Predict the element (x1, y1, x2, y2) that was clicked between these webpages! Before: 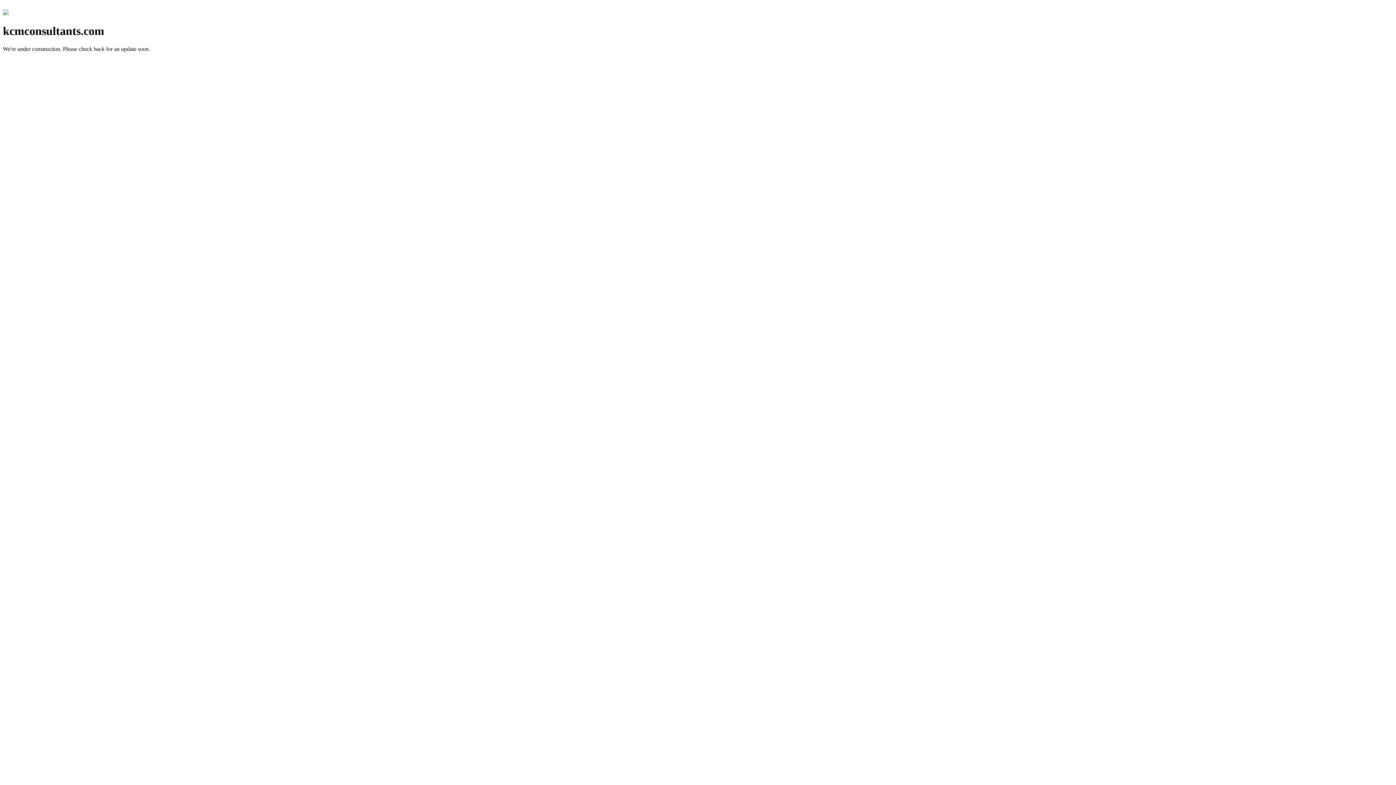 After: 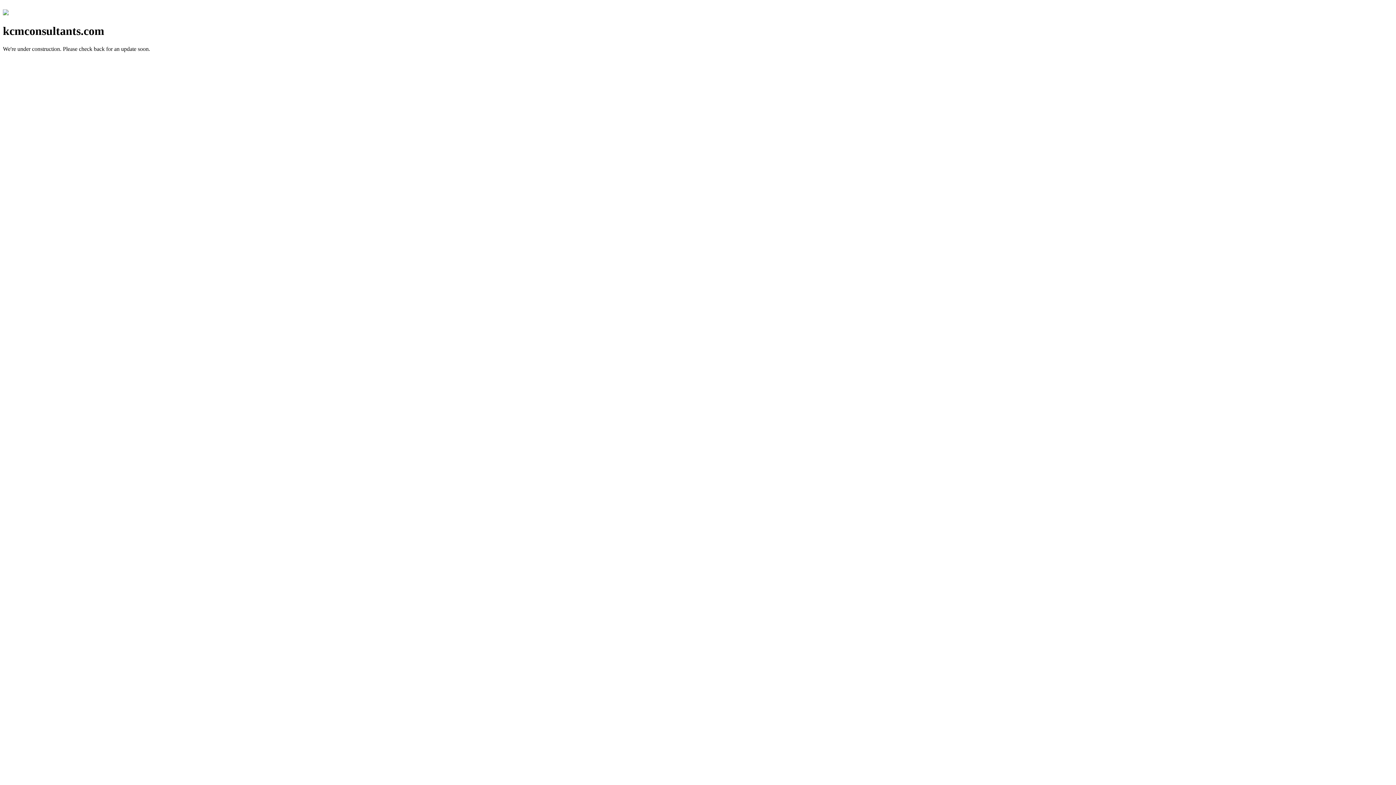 Action: bbox: (2, 10, 8, 16)